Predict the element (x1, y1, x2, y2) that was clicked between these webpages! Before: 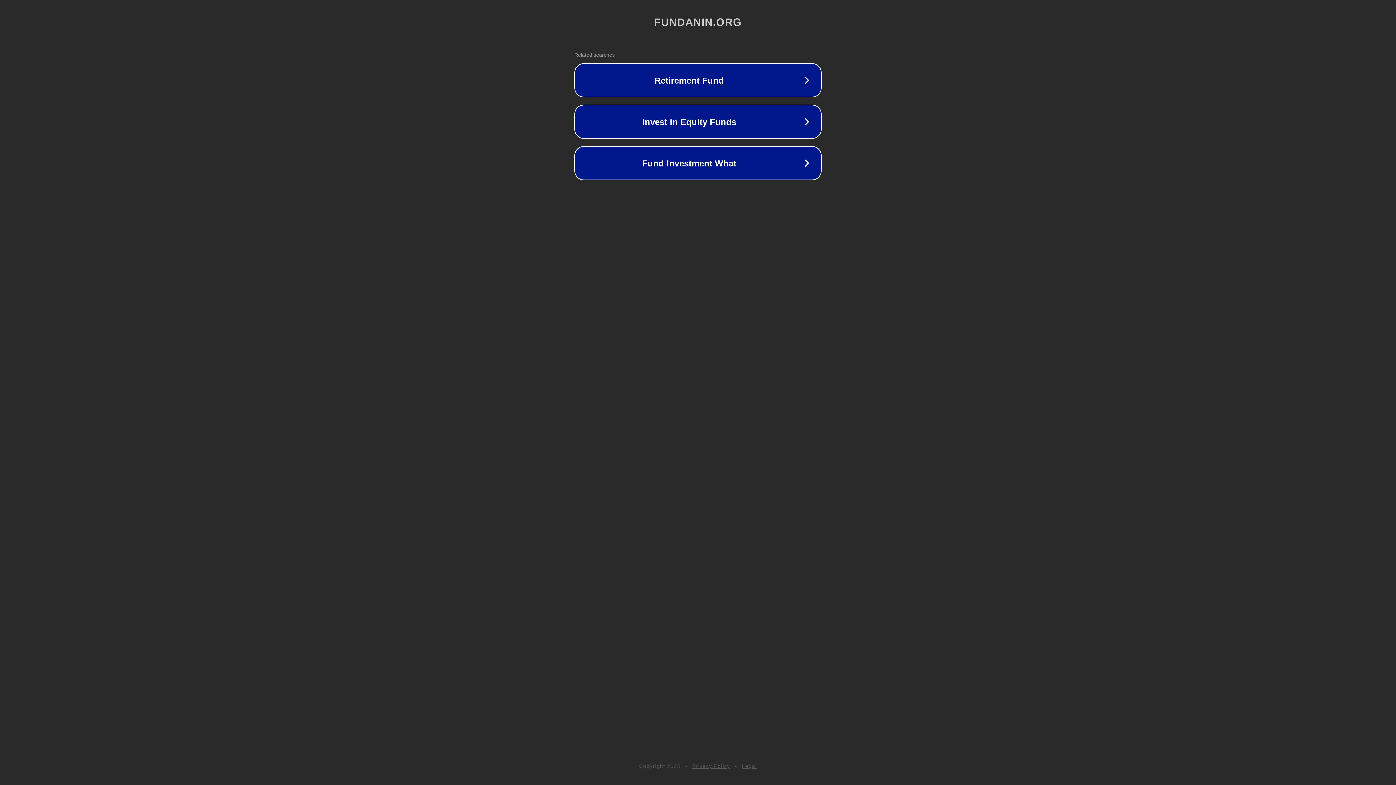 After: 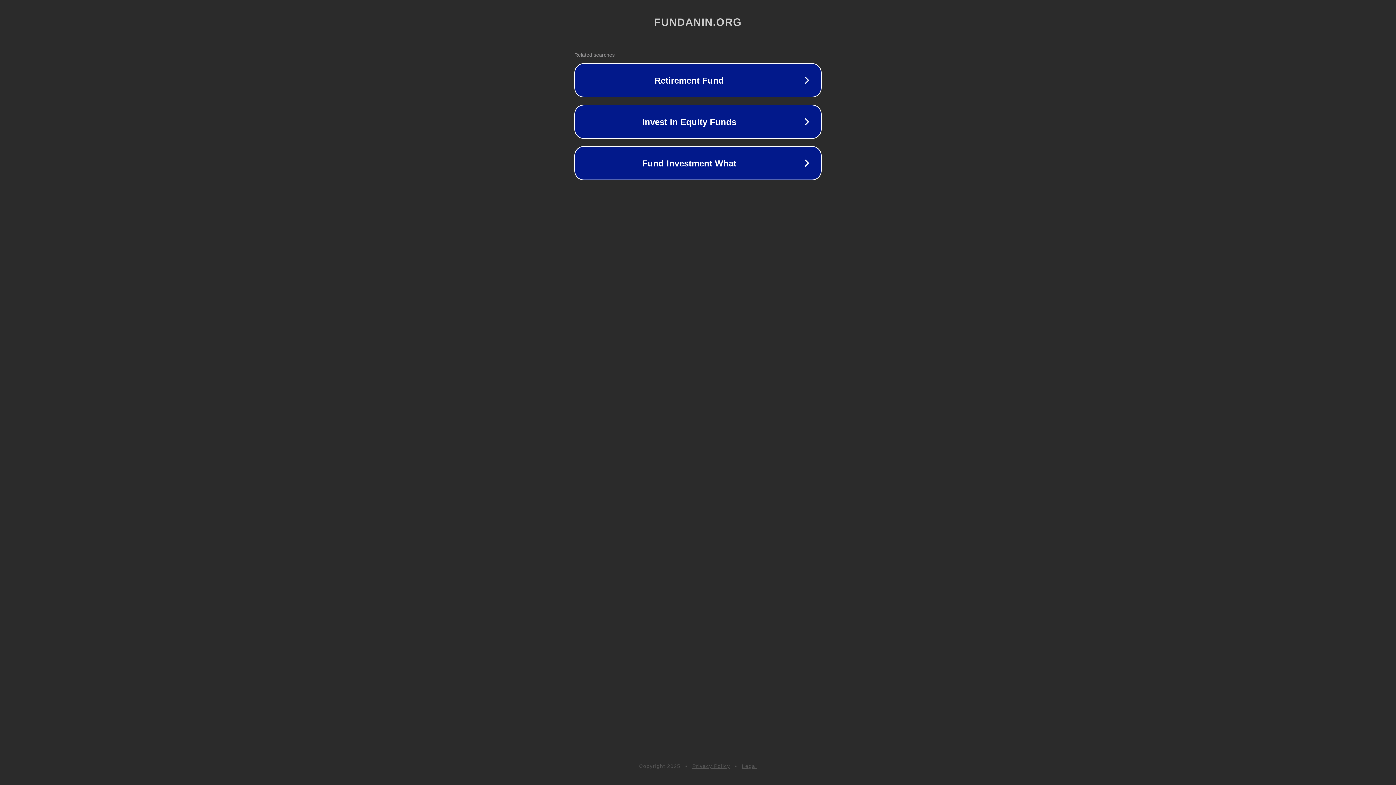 Action: bbox: (692, 763, 730, 769) label: Privacy Policy